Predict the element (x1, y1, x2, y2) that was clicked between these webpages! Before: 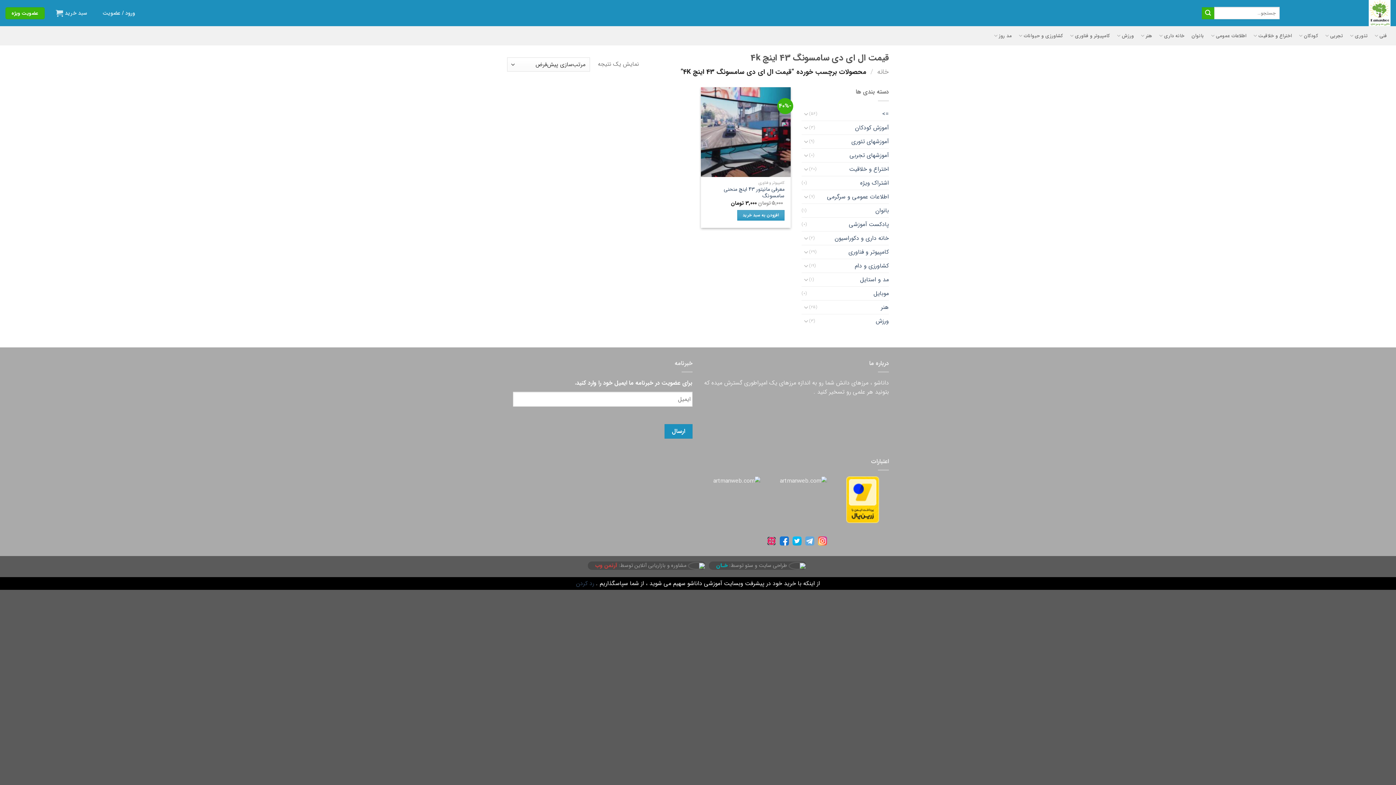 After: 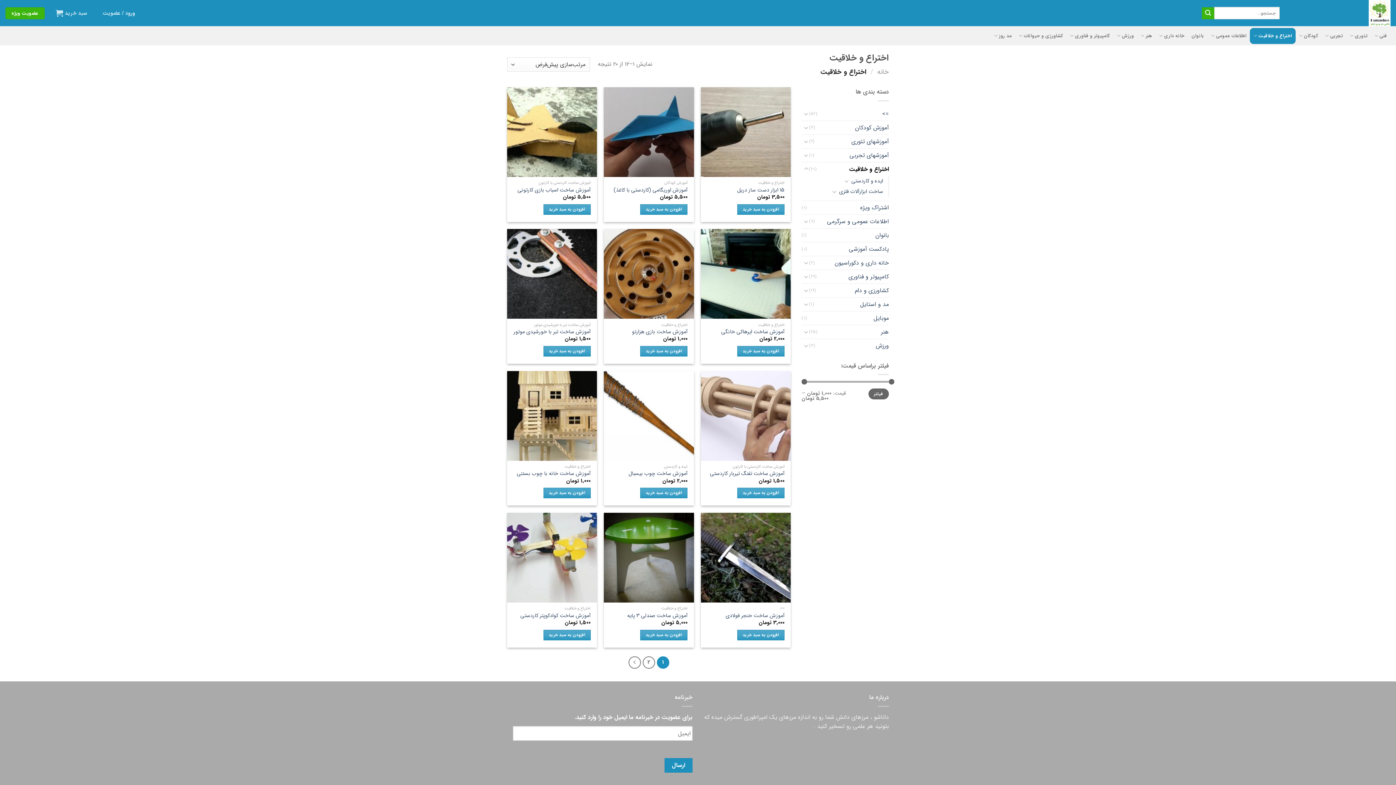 Action: bbox: (816, 162, 889, 175) label: اختراع و خلاقیت